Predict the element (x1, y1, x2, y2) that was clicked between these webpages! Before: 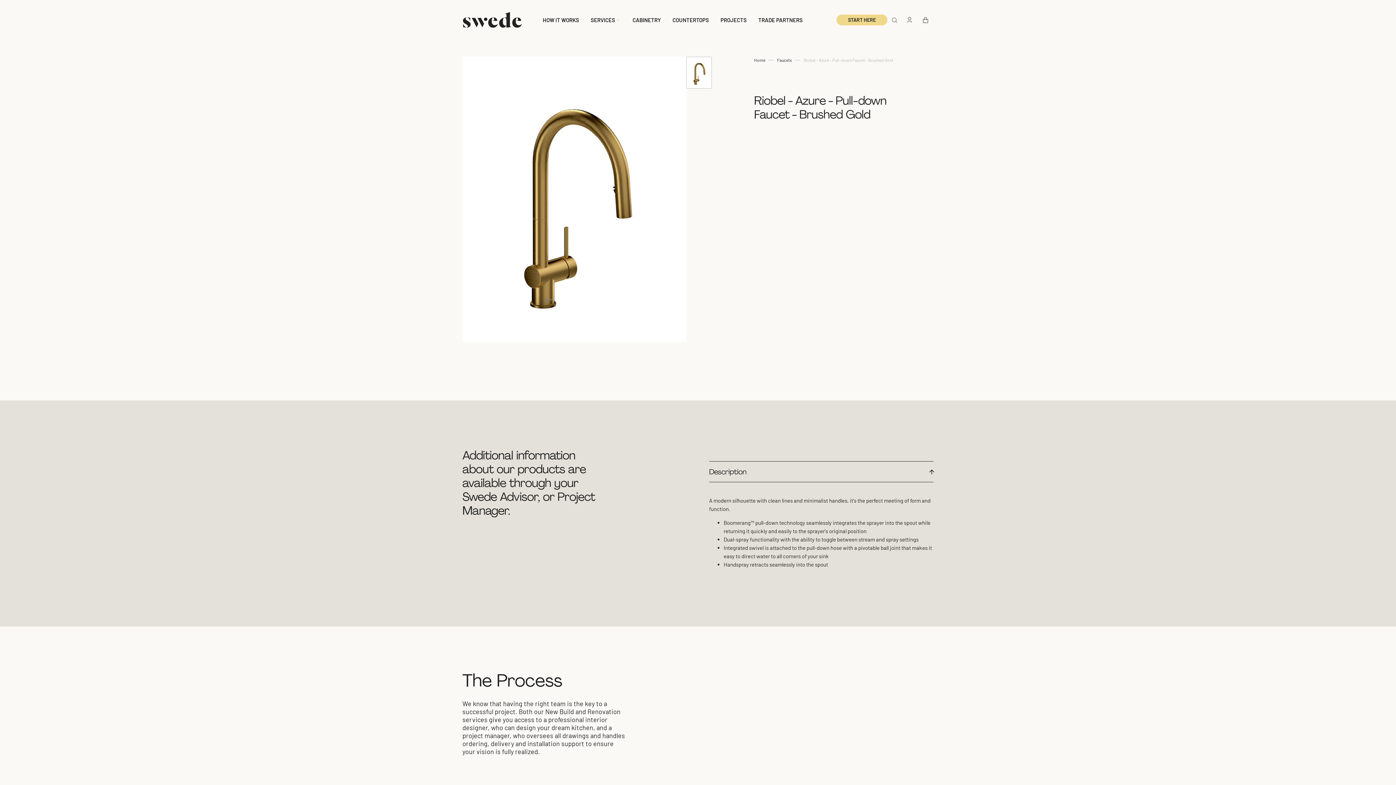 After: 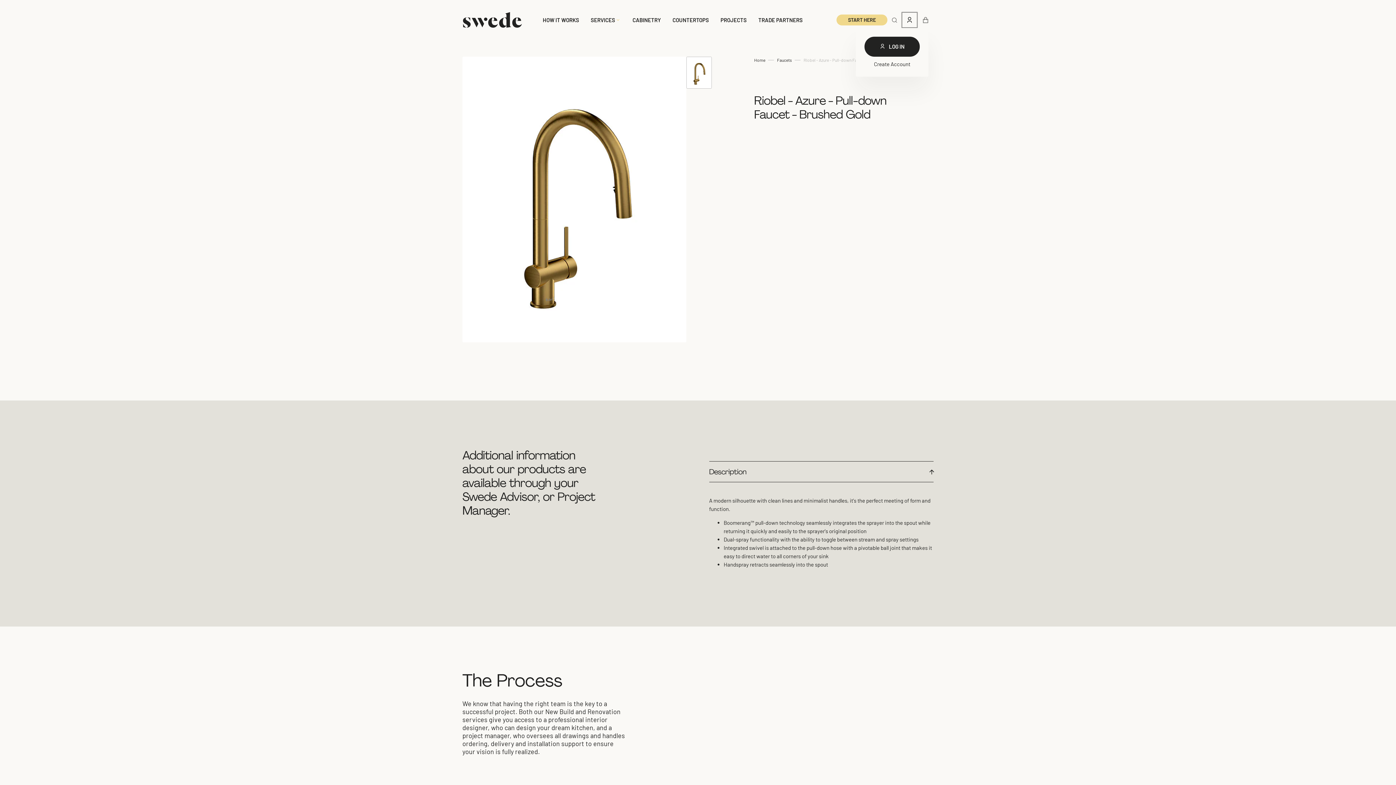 Action: bbox: (901, 12, 917, 28)